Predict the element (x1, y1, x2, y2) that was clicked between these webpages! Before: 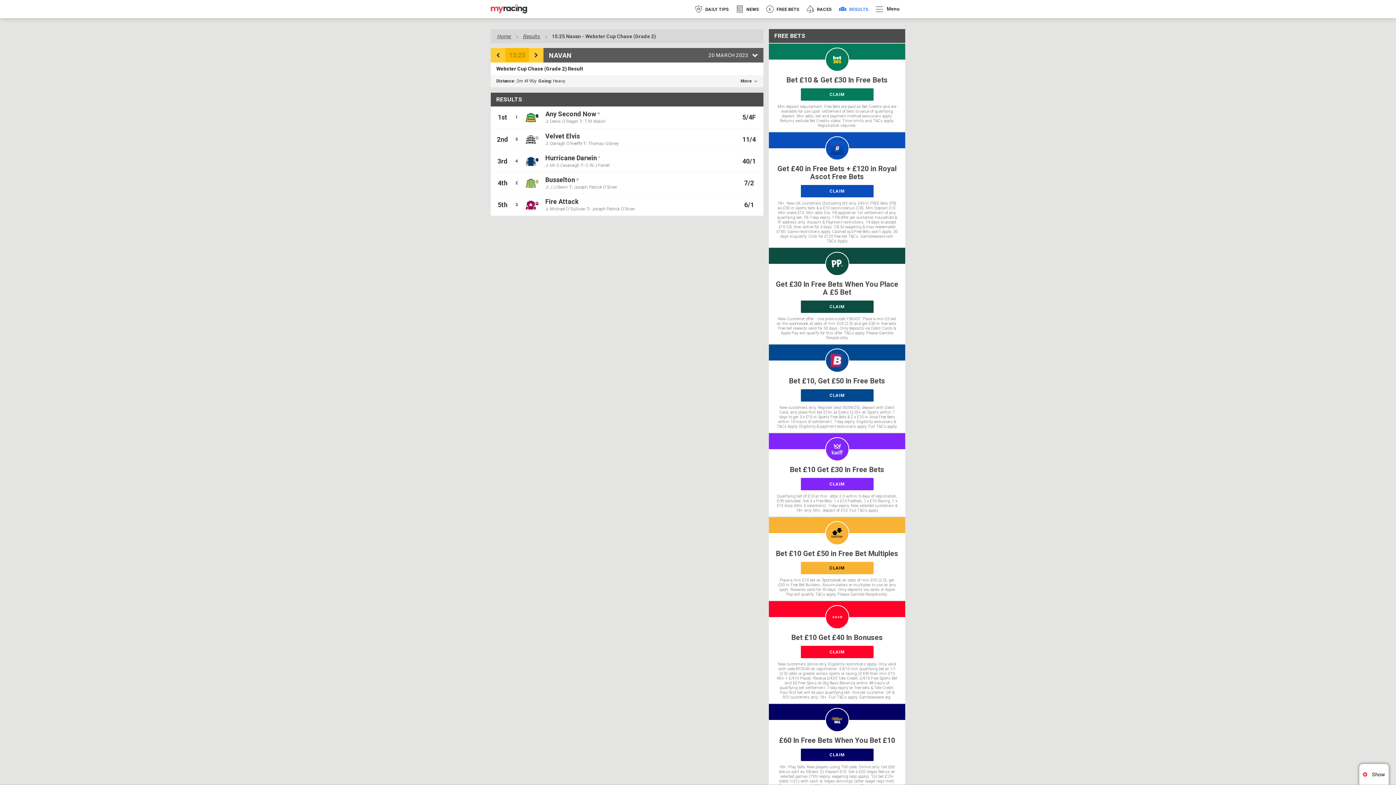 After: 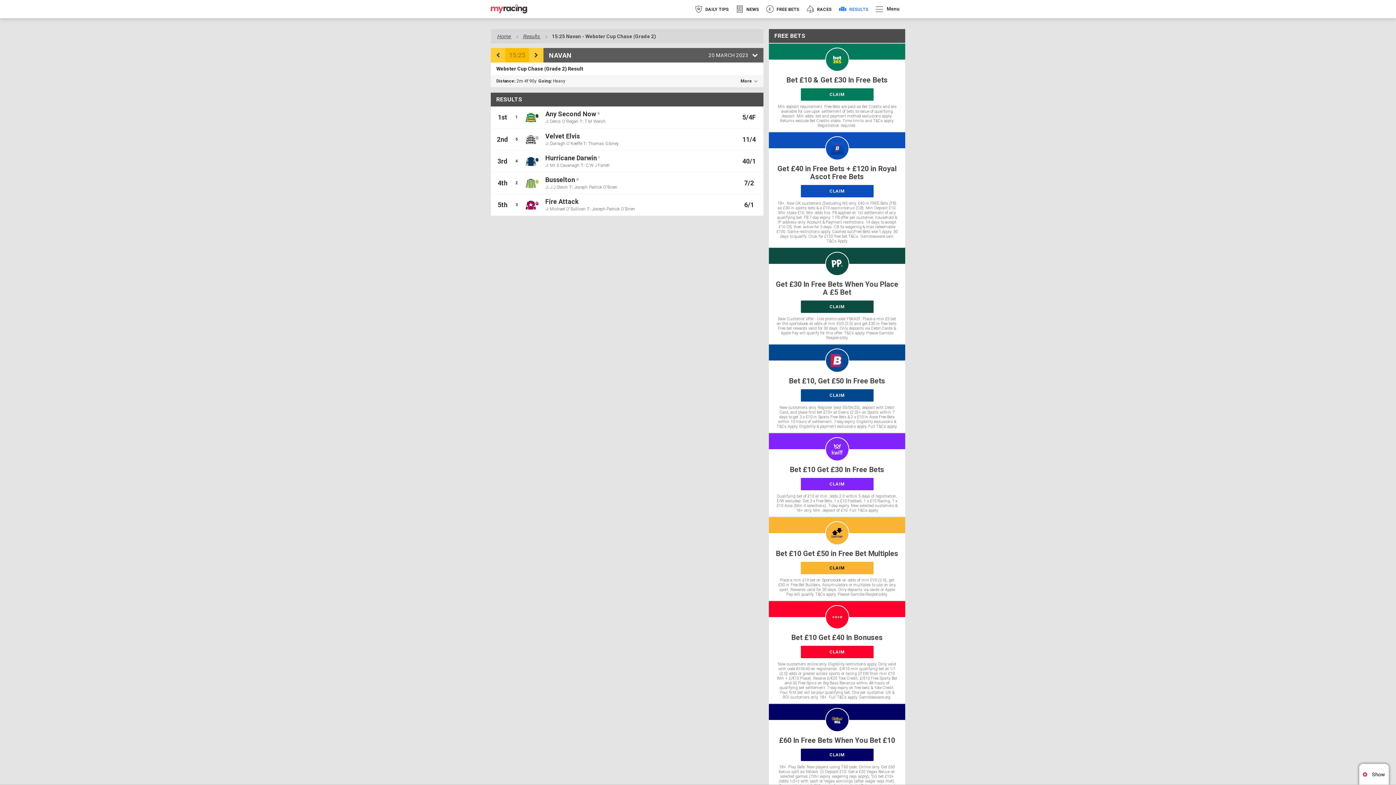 Action: bbox: (769, 433, 905, 516) label: Bet £10 Get £30 In Free Bets
CLAIM
Qualifying bet of £10 at min. odds 2.0 within 5 days of registration, E/W excluded. Get 3 x Free Bets: 1 x £10 Football, 1 x £10 Racing, 1 x £10 Acca (Min 4 selections). 7-day expiry. New selected customers & 18+ only. Min. deposit of £10. Full T&Cs apply